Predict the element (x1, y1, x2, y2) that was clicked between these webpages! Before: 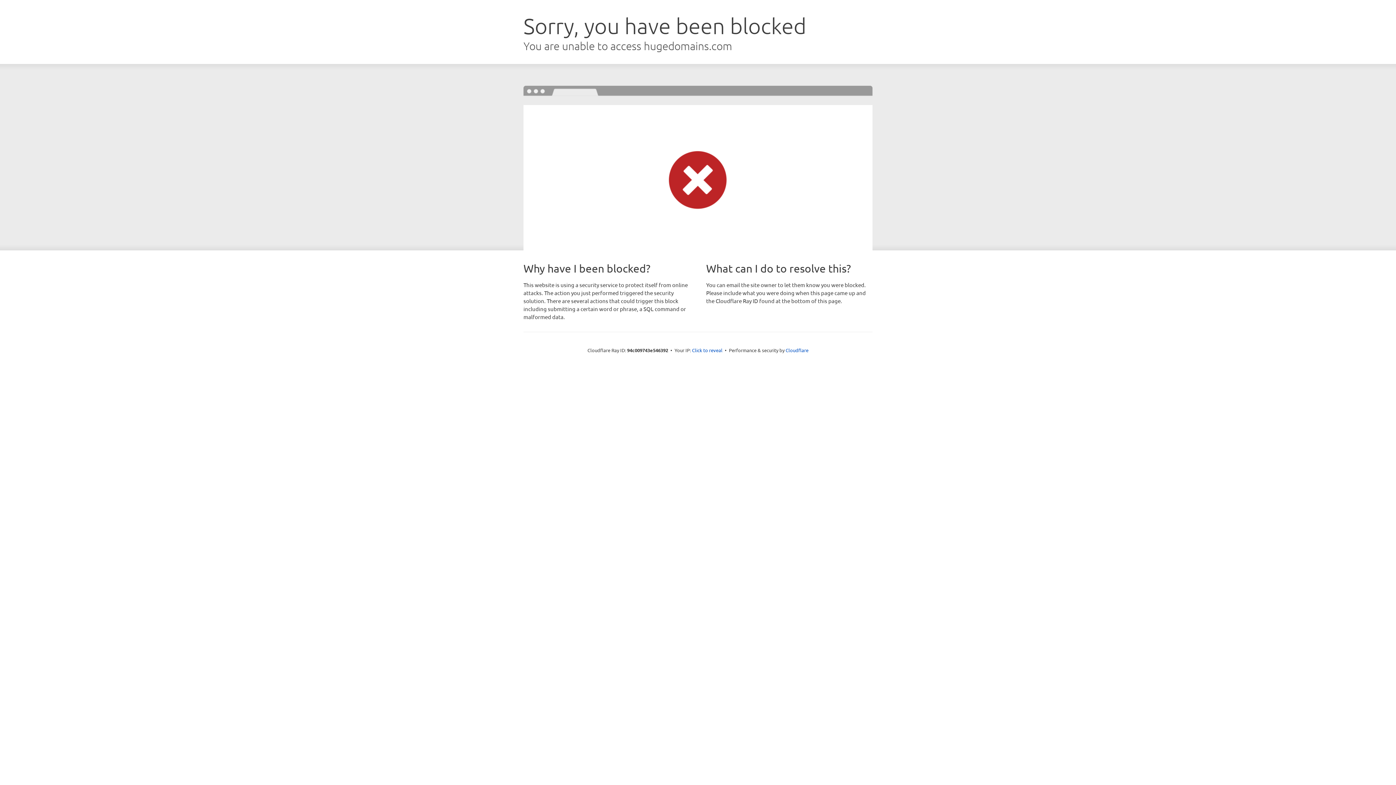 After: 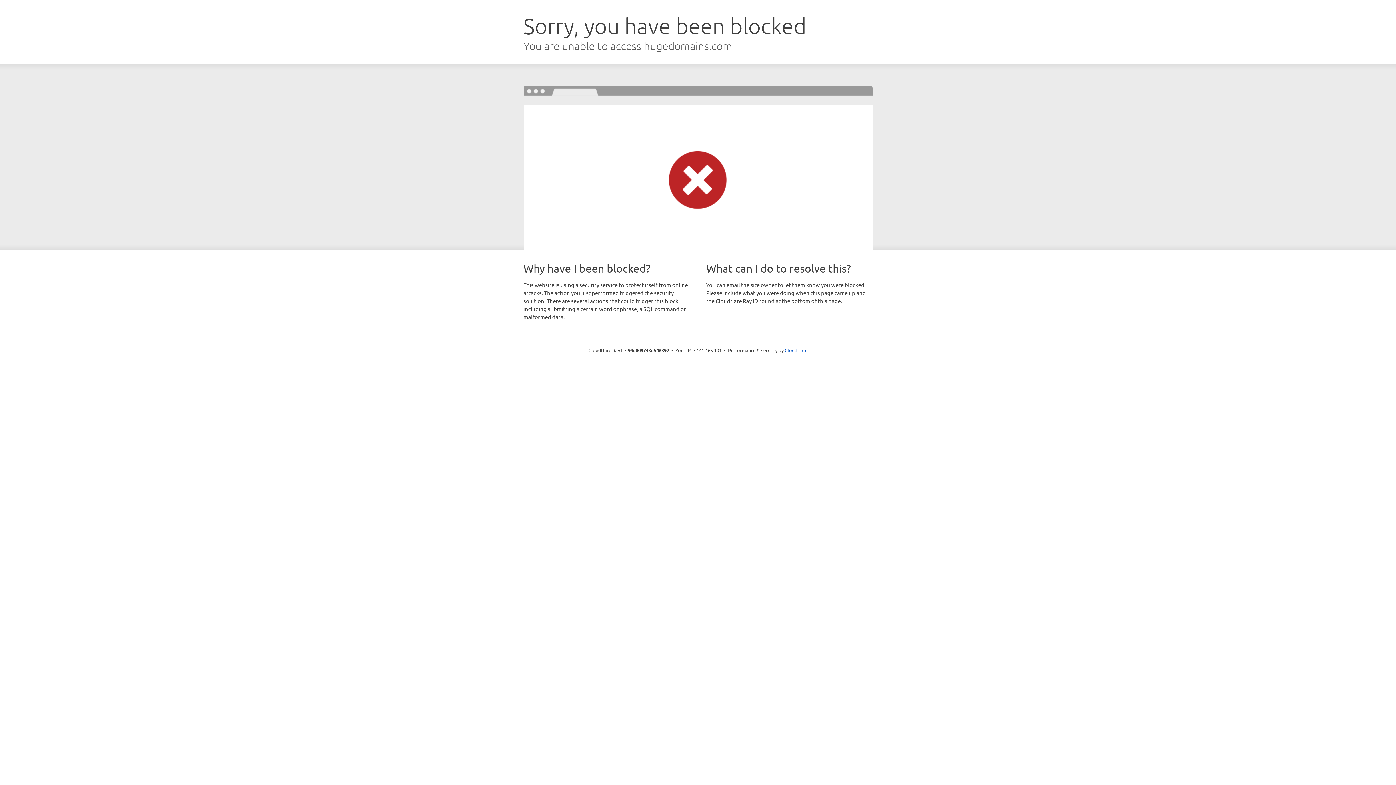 Action: bbox: (692, 346, 722, 353) label: Click to reveal